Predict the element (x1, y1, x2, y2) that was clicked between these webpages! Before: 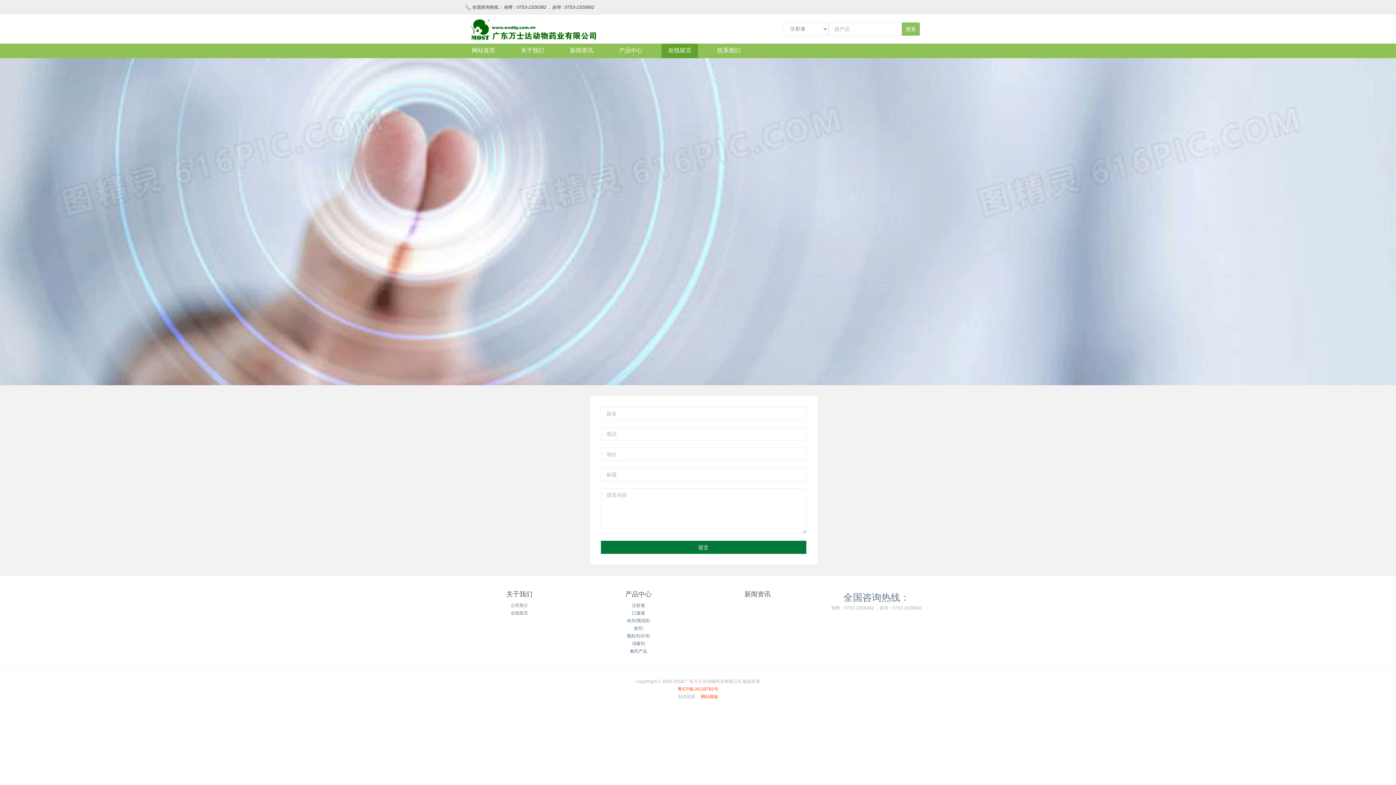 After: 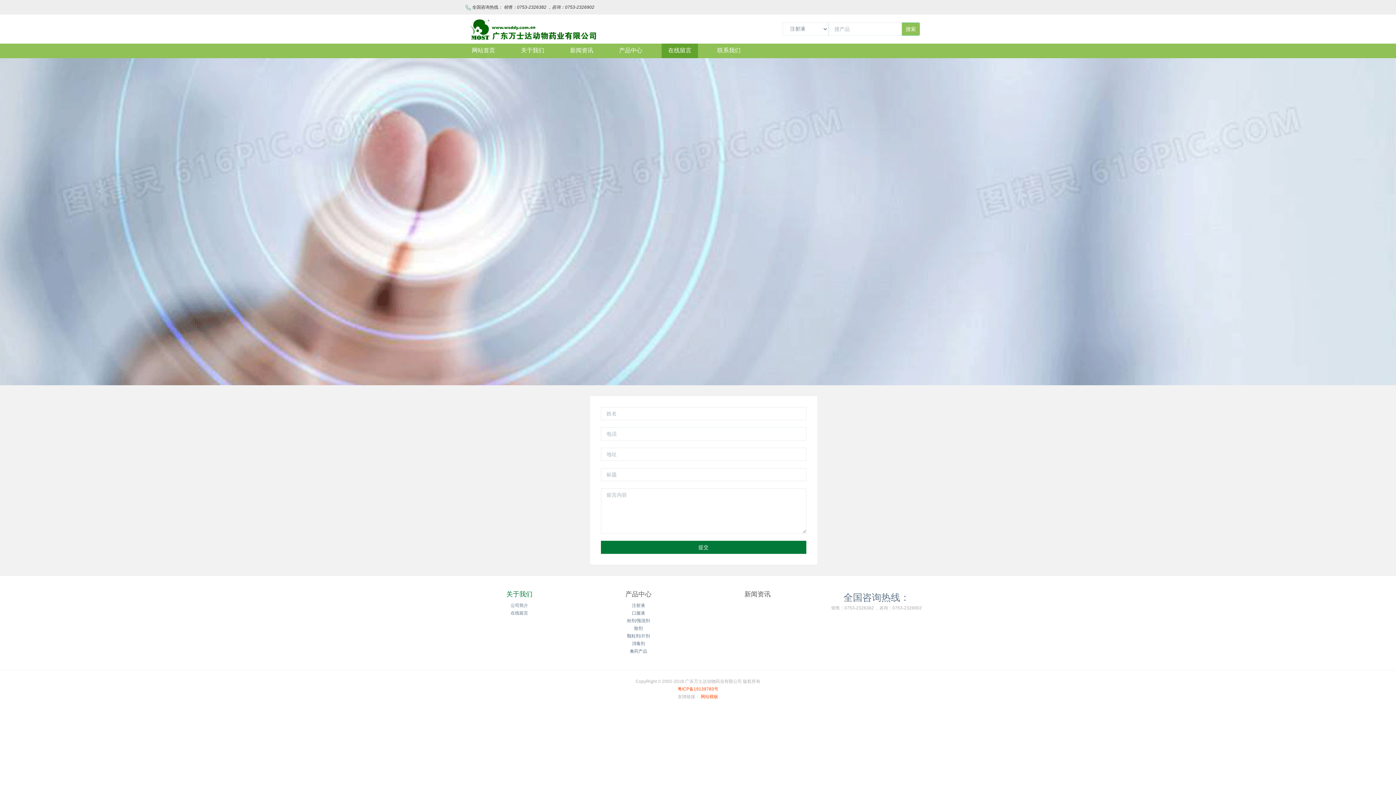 Action: bbox: (506, 590, 532, 598) label: 关于我们